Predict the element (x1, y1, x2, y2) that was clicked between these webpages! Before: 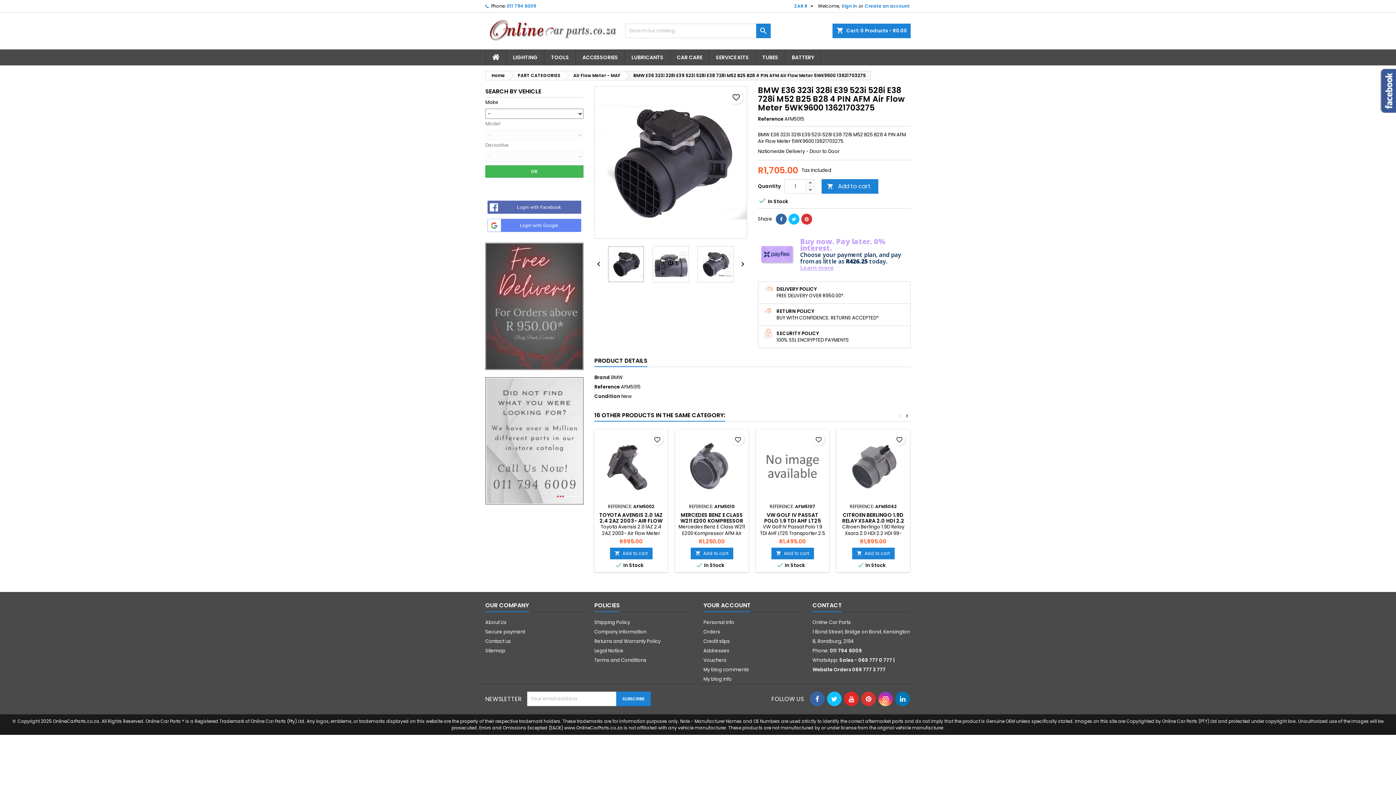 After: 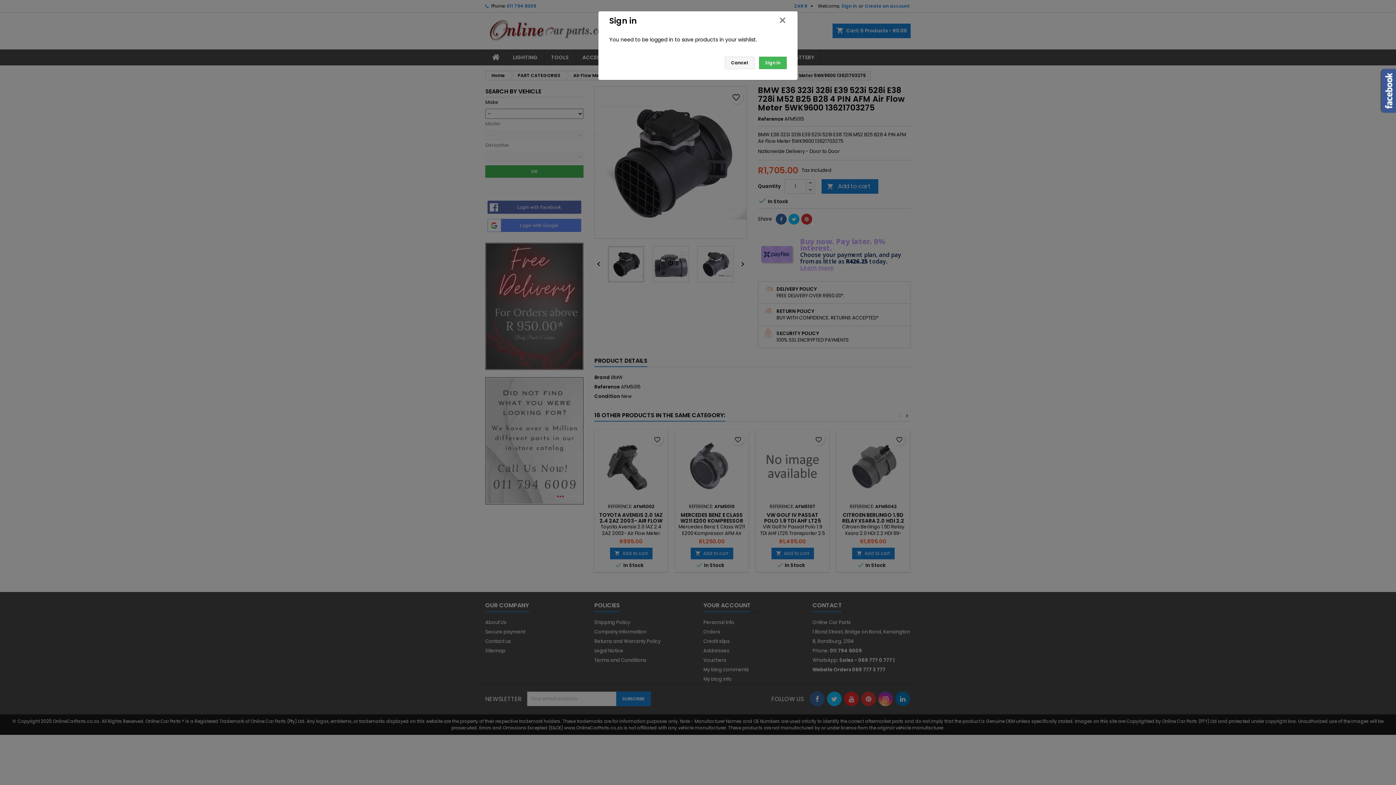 Action: bbox: (729, 89, 743, 104) label: favorite_border